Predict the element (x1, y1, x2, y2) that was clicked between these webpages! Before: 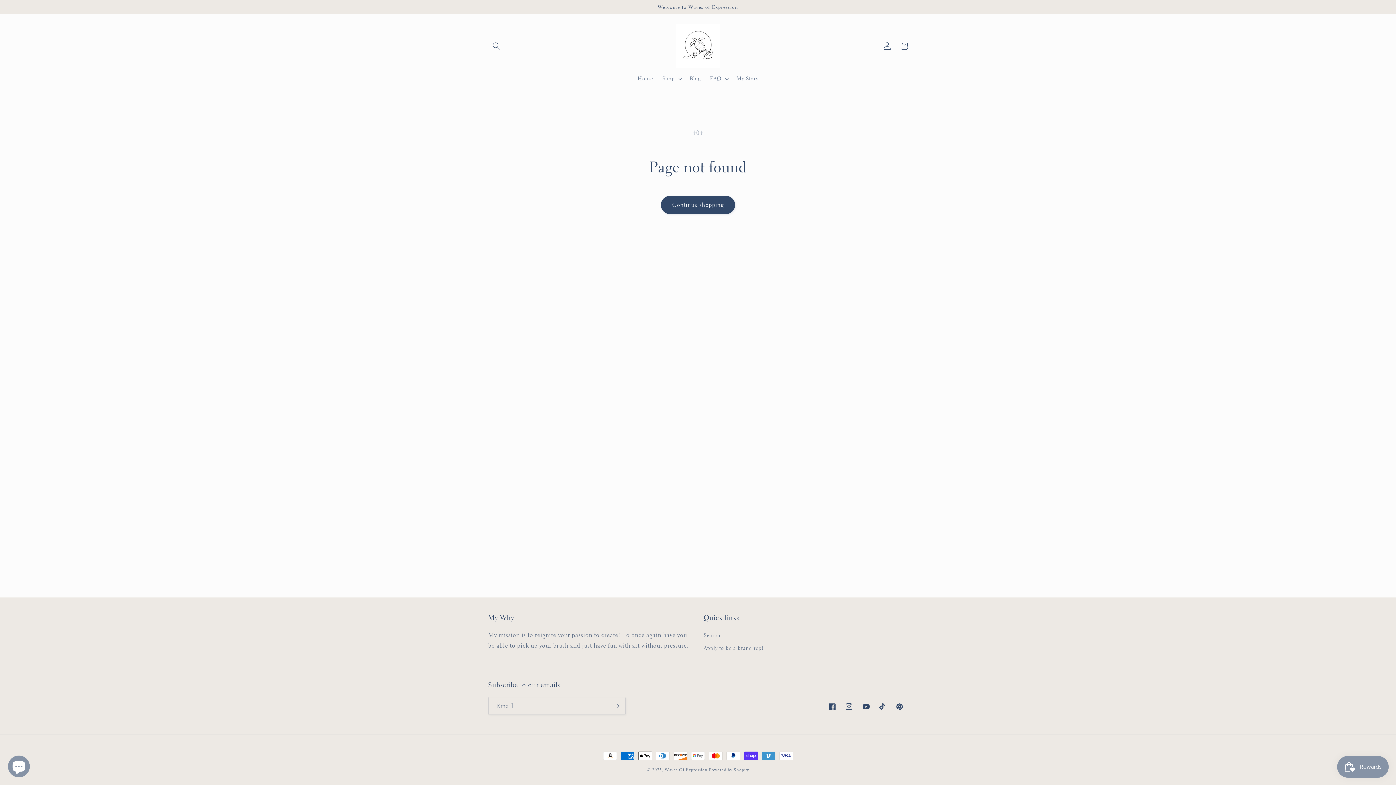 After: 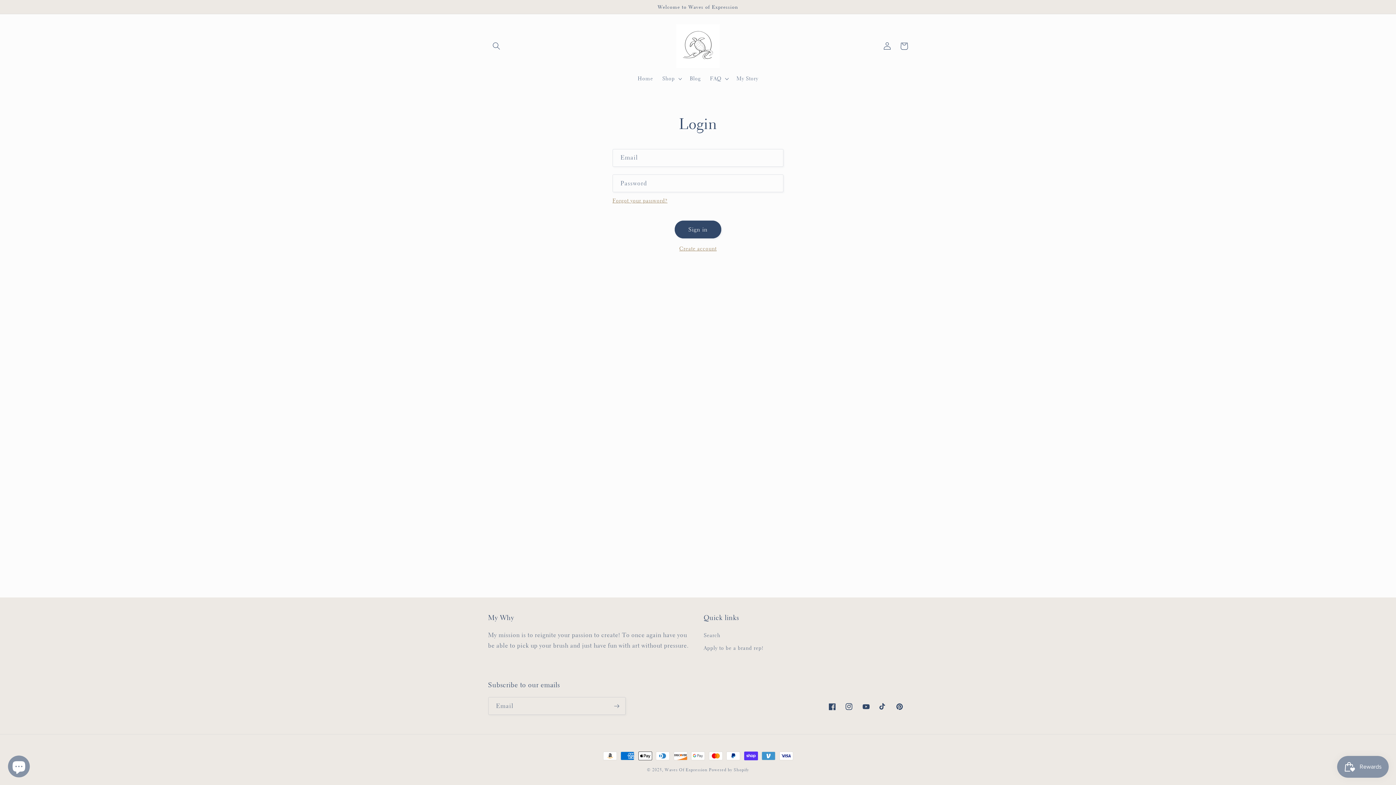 Action: label: Log in bbox: (879, 37, 895, 54)